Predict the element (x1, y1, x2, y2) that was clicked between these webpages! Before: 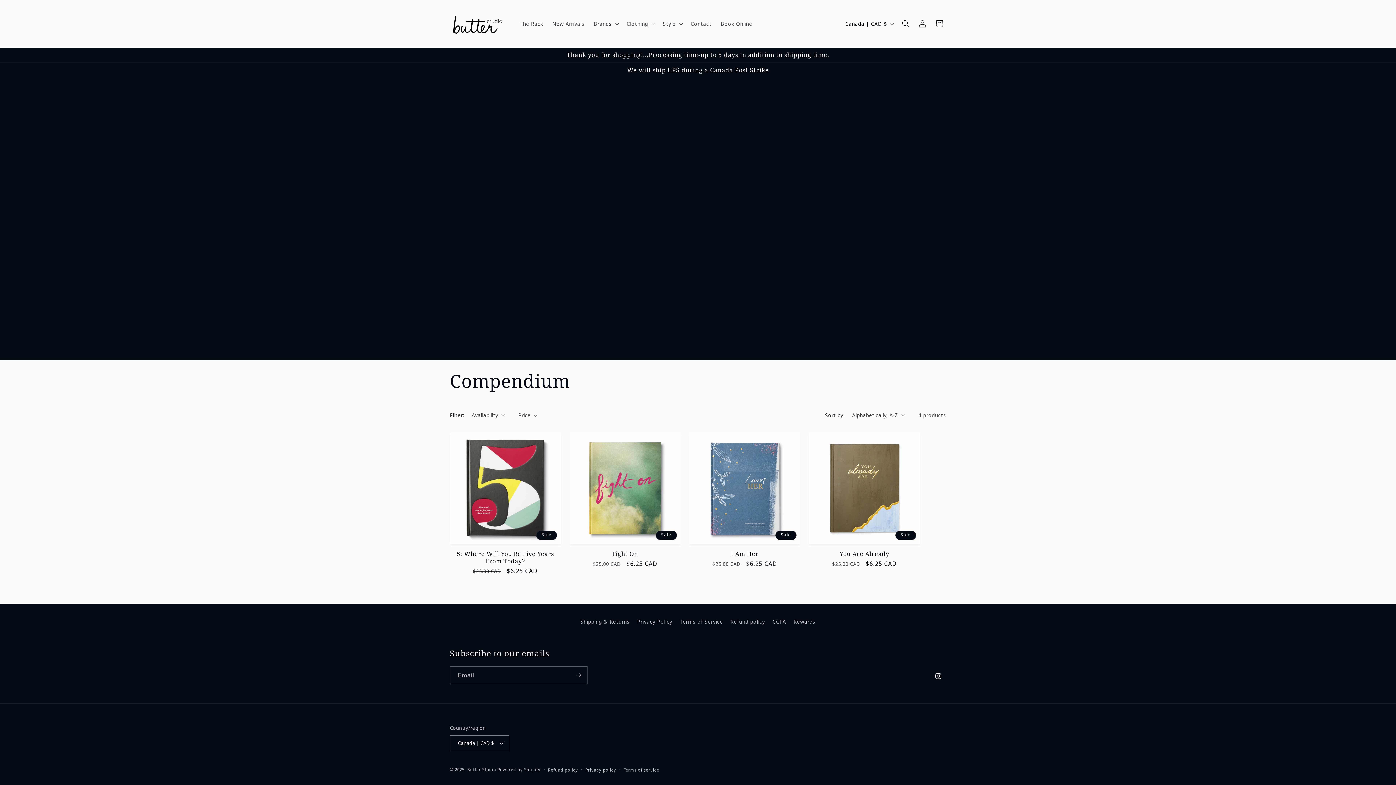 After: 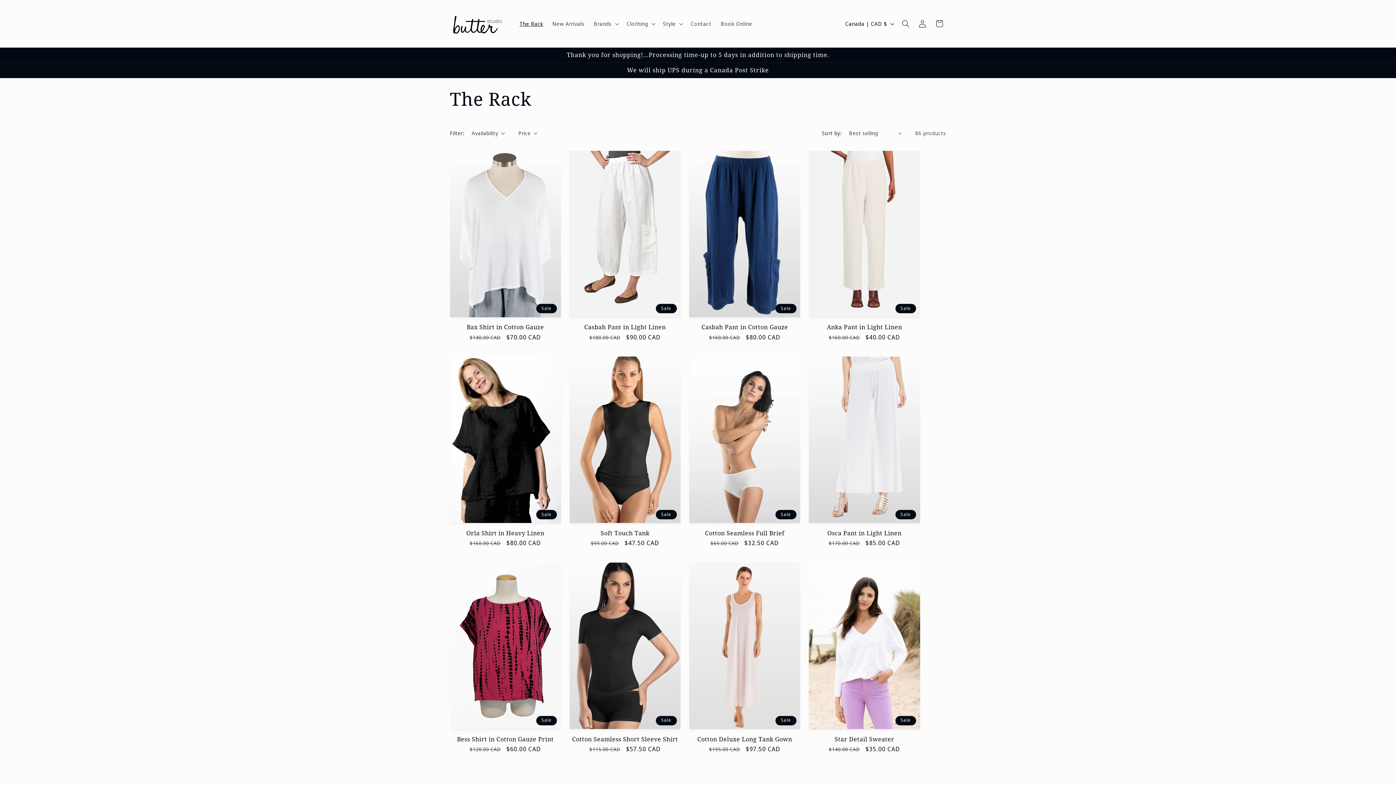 Action: label: The Rack bbox: (515, 15, 547, 31)